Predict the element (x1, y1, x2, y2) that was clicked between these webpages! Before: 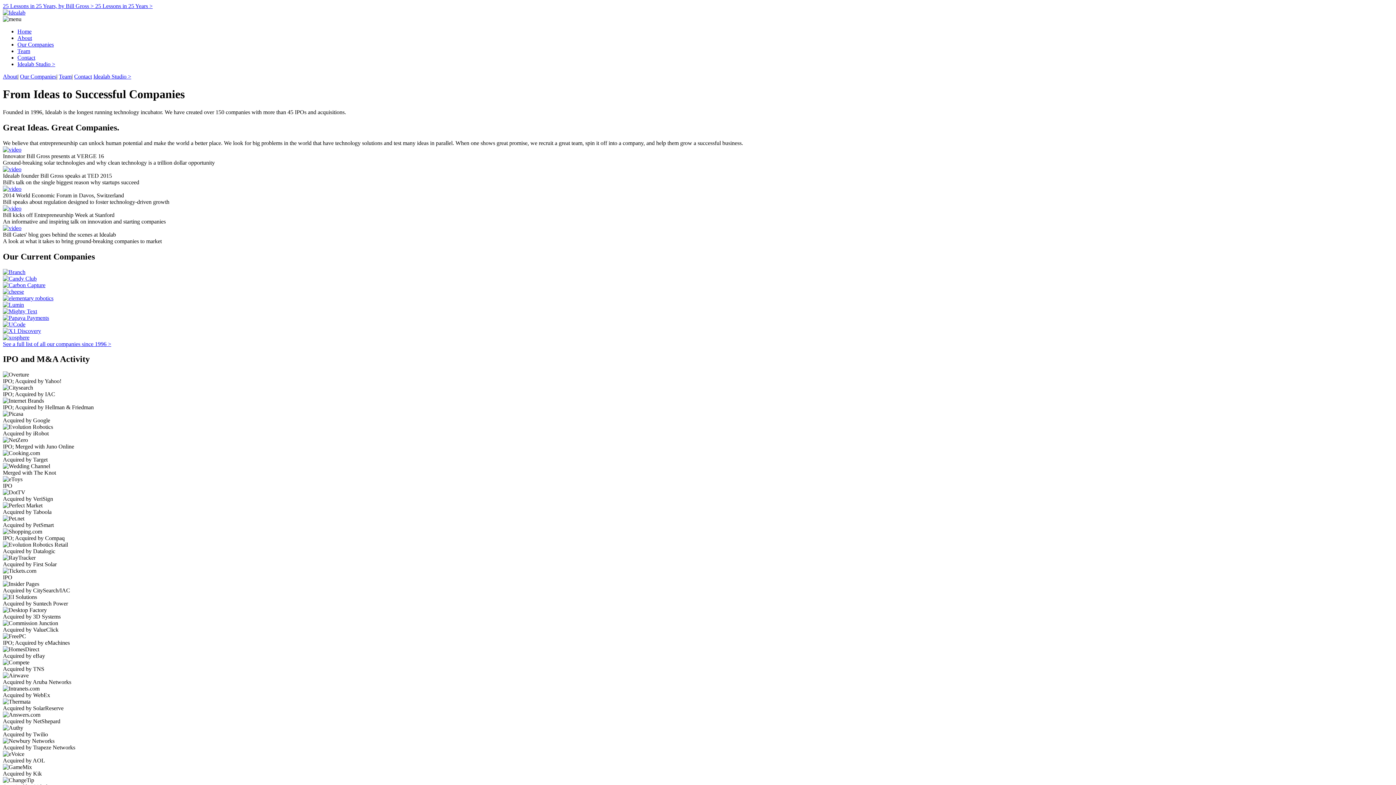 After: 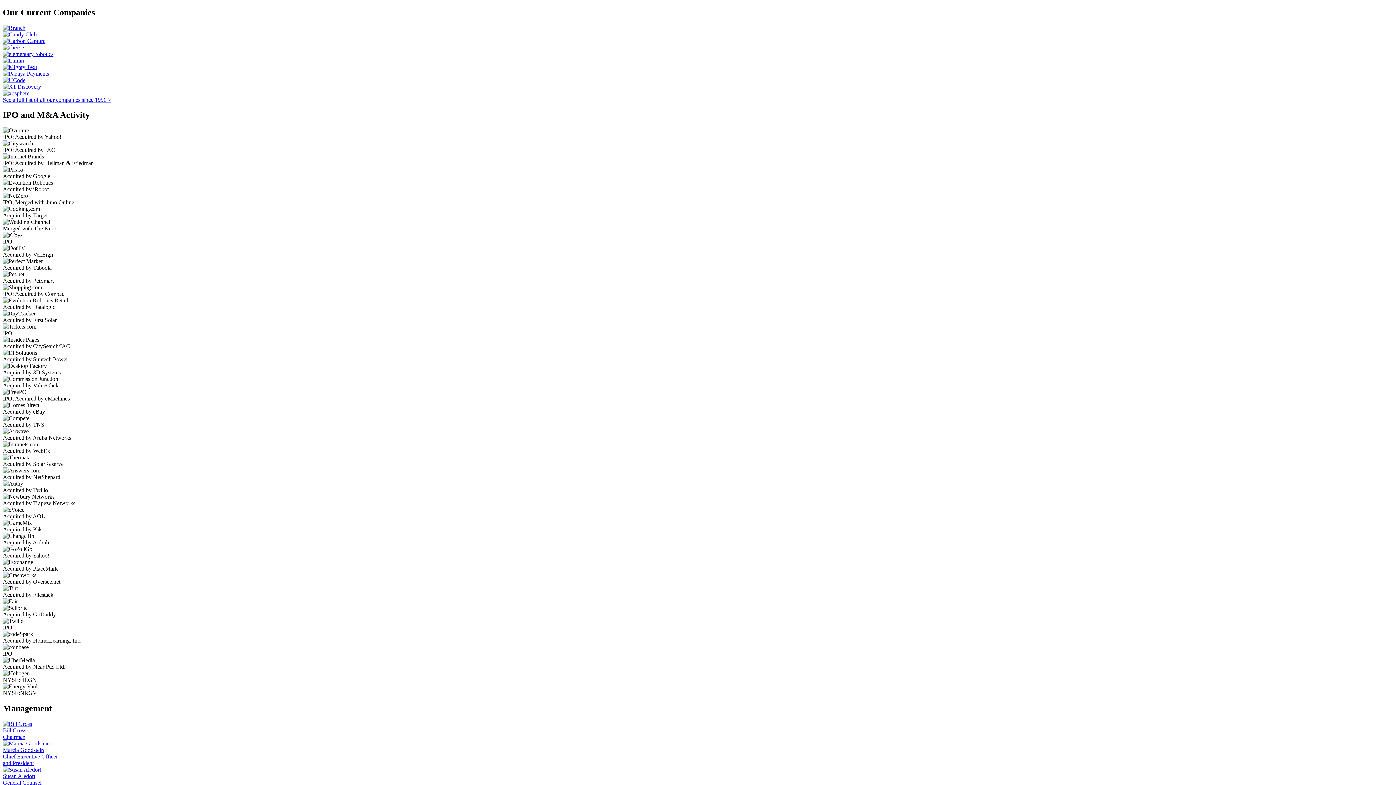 Action: bbox: (20, 73, 56, 79) label: Our Companies